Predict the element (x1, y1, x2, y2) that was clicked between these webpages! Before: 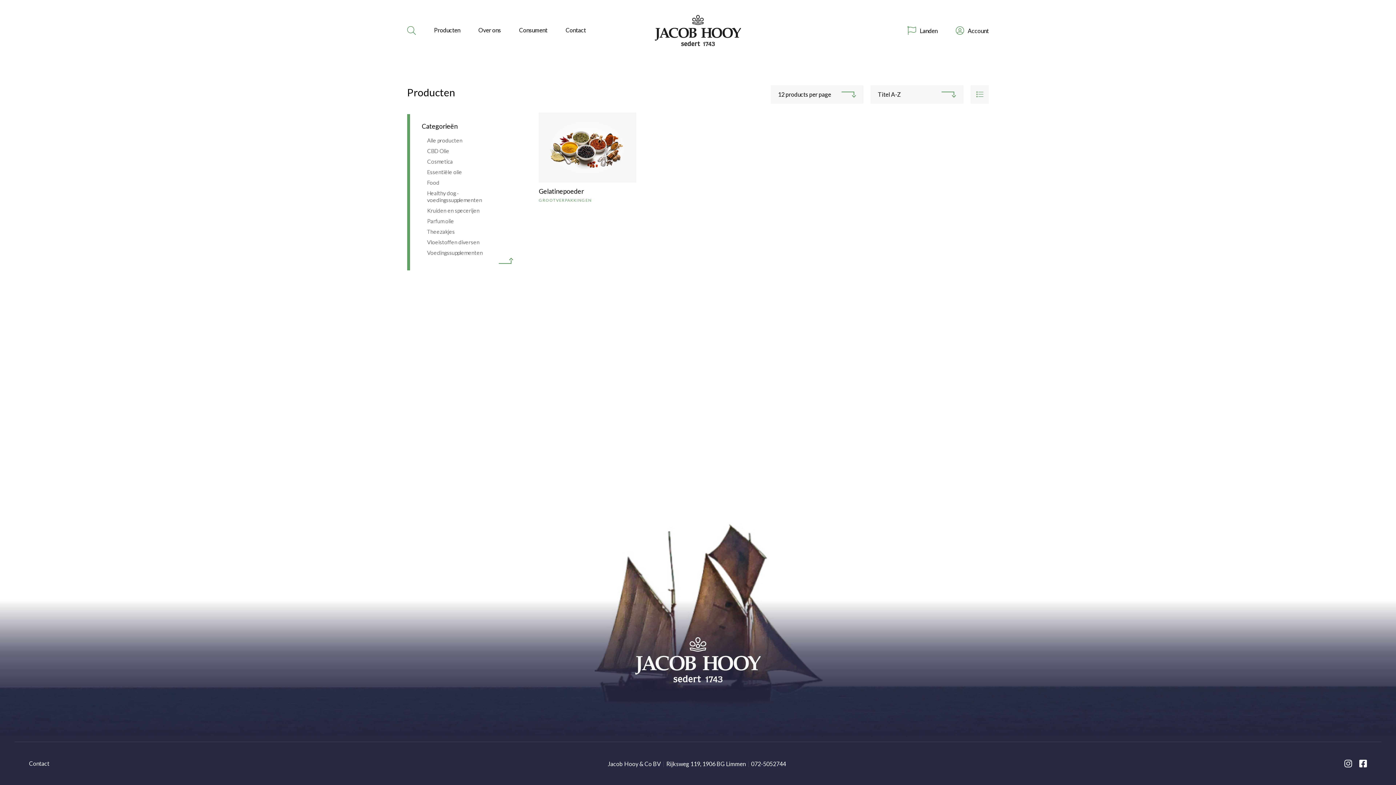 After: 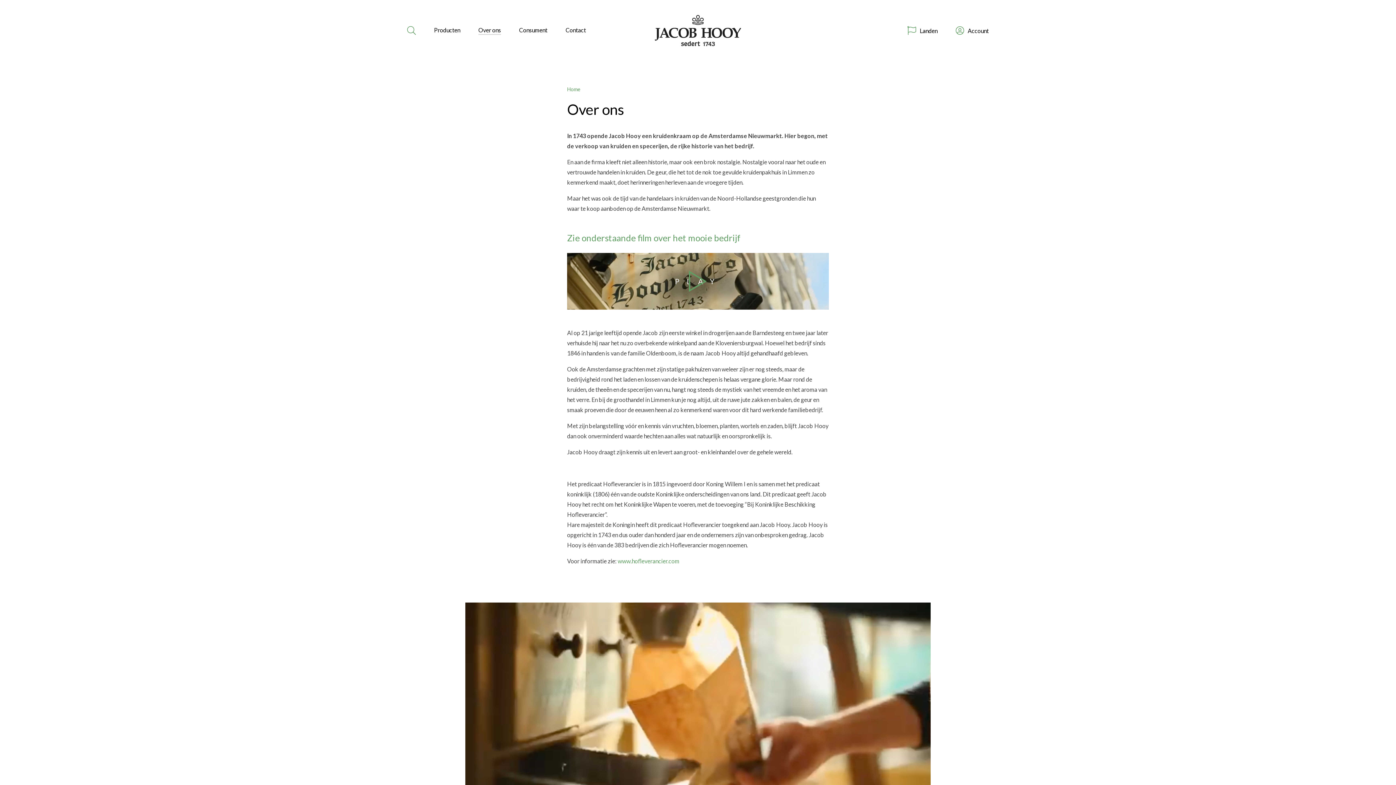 Action: bbox: (478, 0, 501, 61) label: Over ons